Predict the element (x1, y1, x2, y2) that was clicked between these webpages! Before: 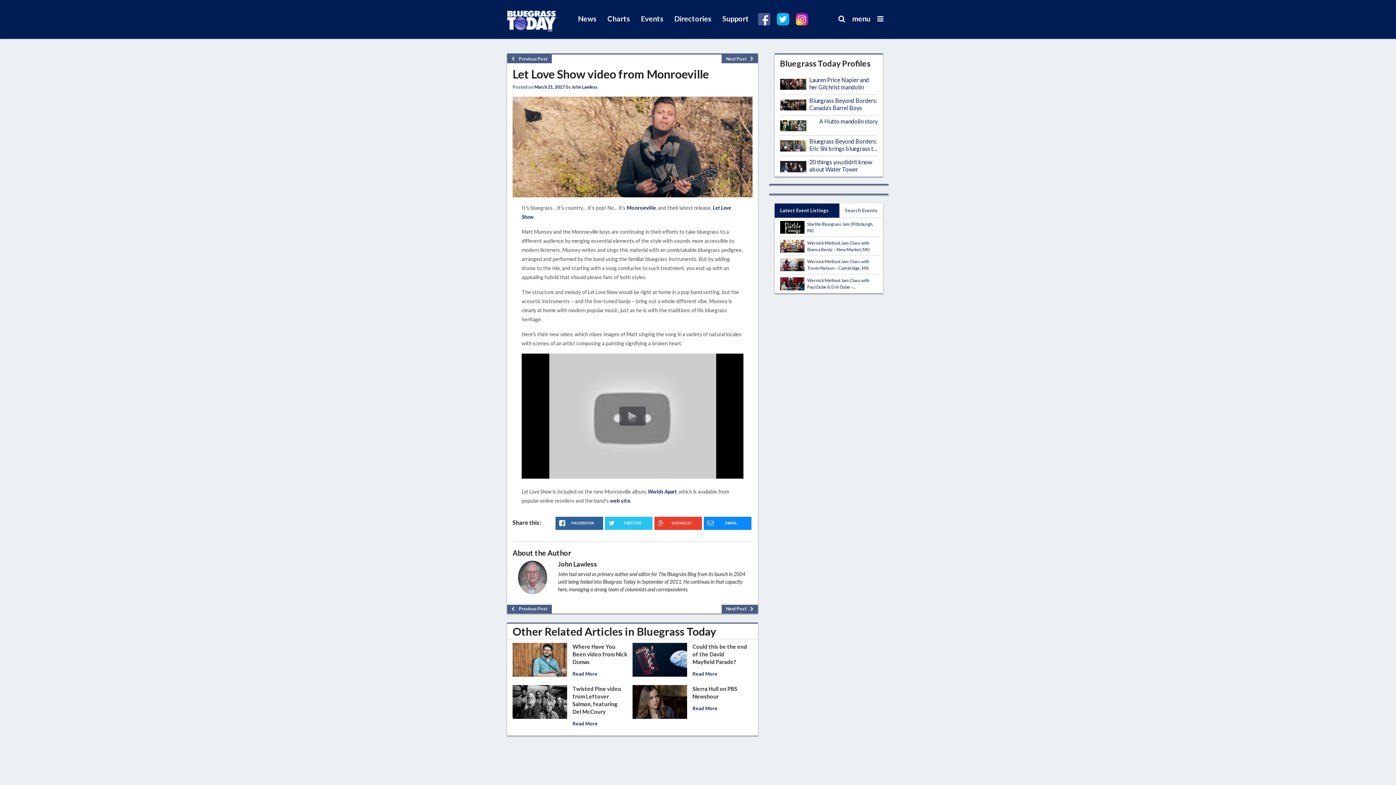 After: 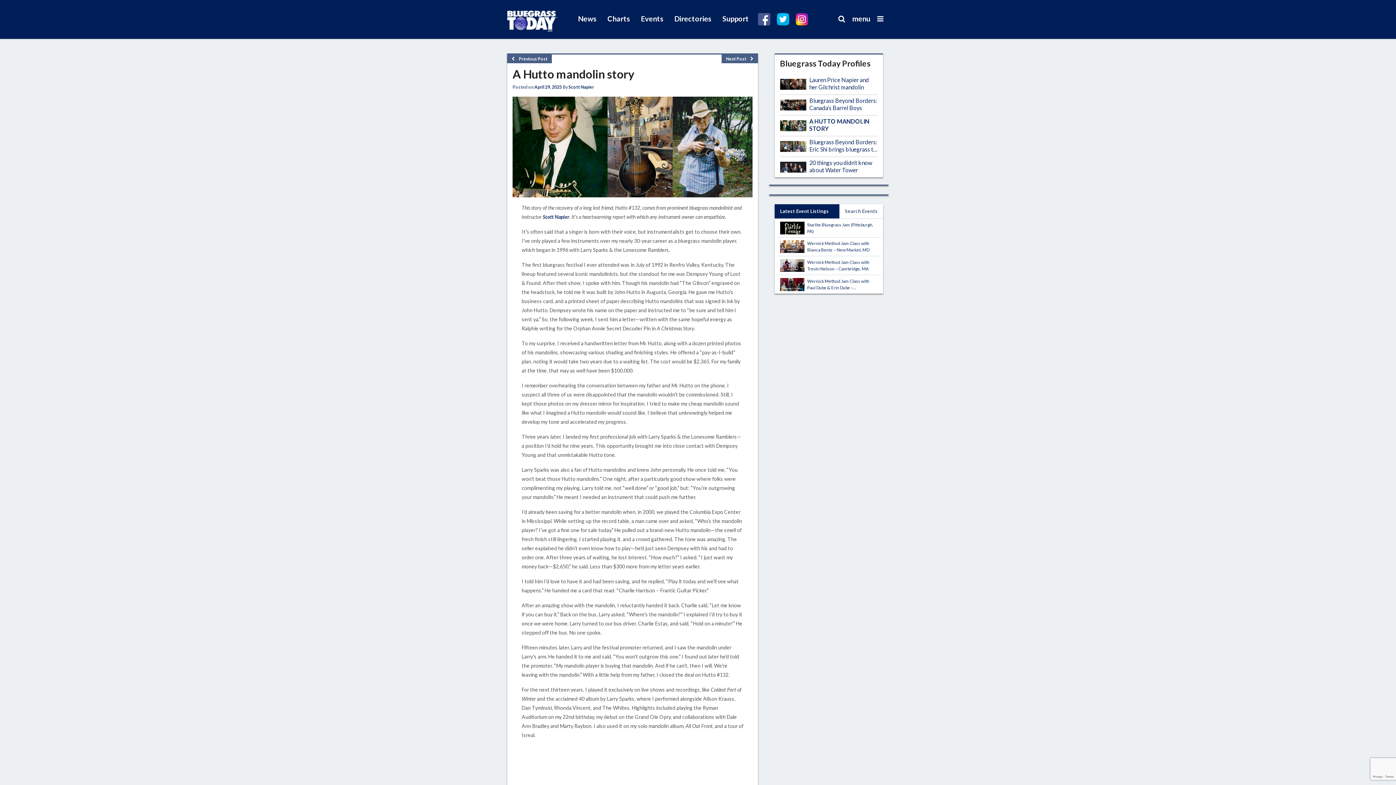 Action: bbox: (819, 117, 877, 125) label: A Hutto mandolin story